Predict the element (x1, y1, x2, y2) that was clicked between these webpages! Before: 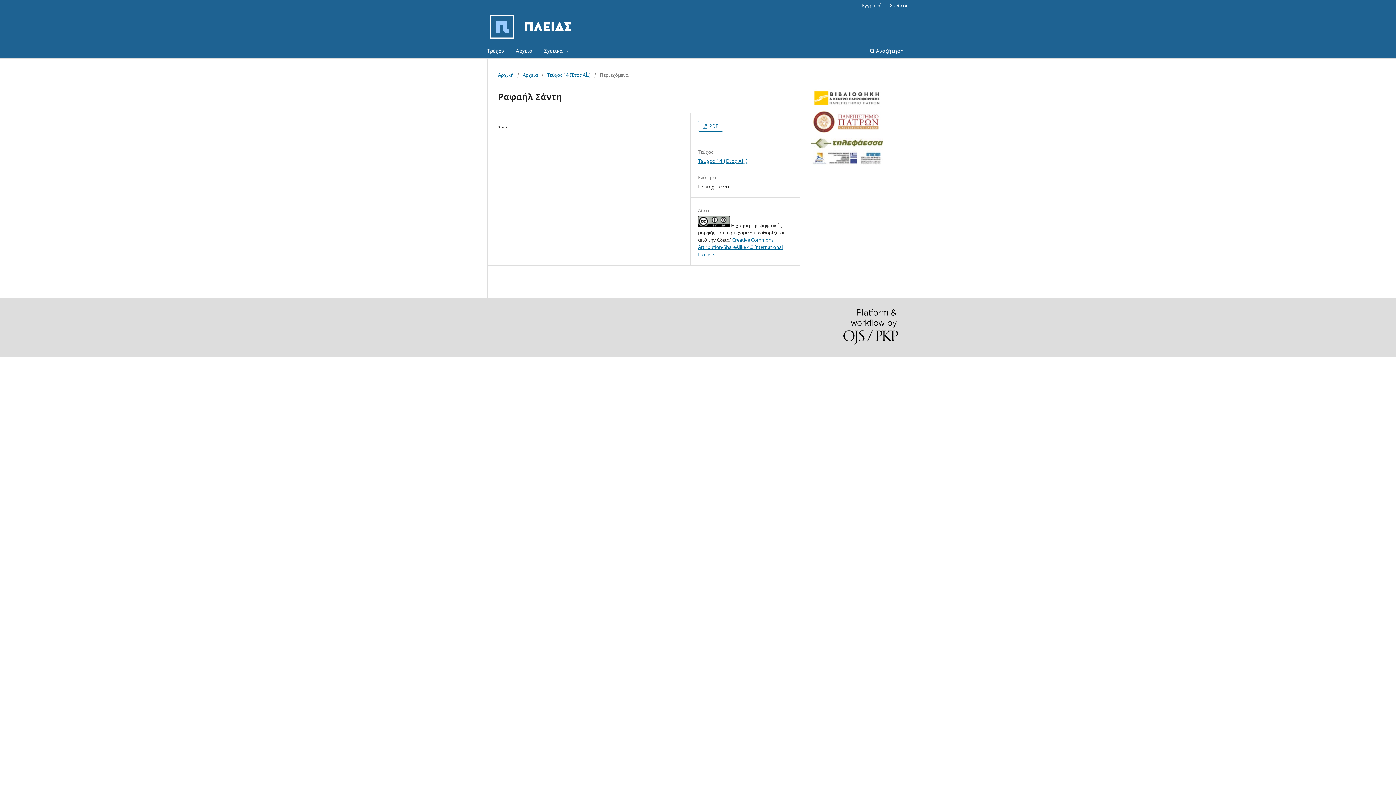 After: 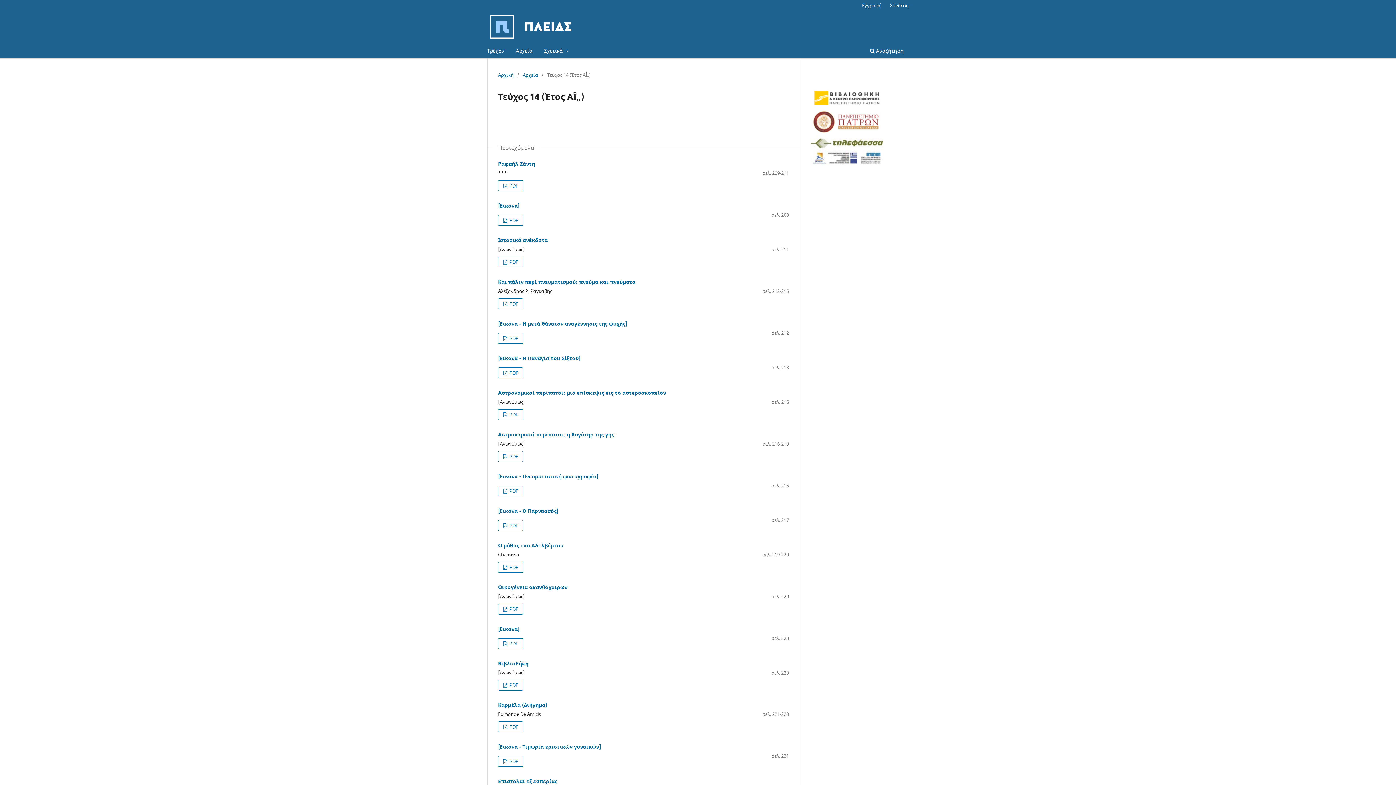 Action: bbox: (547, 71, 590, 78) label: Τεύχος 14 (Έτος ΑÎ„)